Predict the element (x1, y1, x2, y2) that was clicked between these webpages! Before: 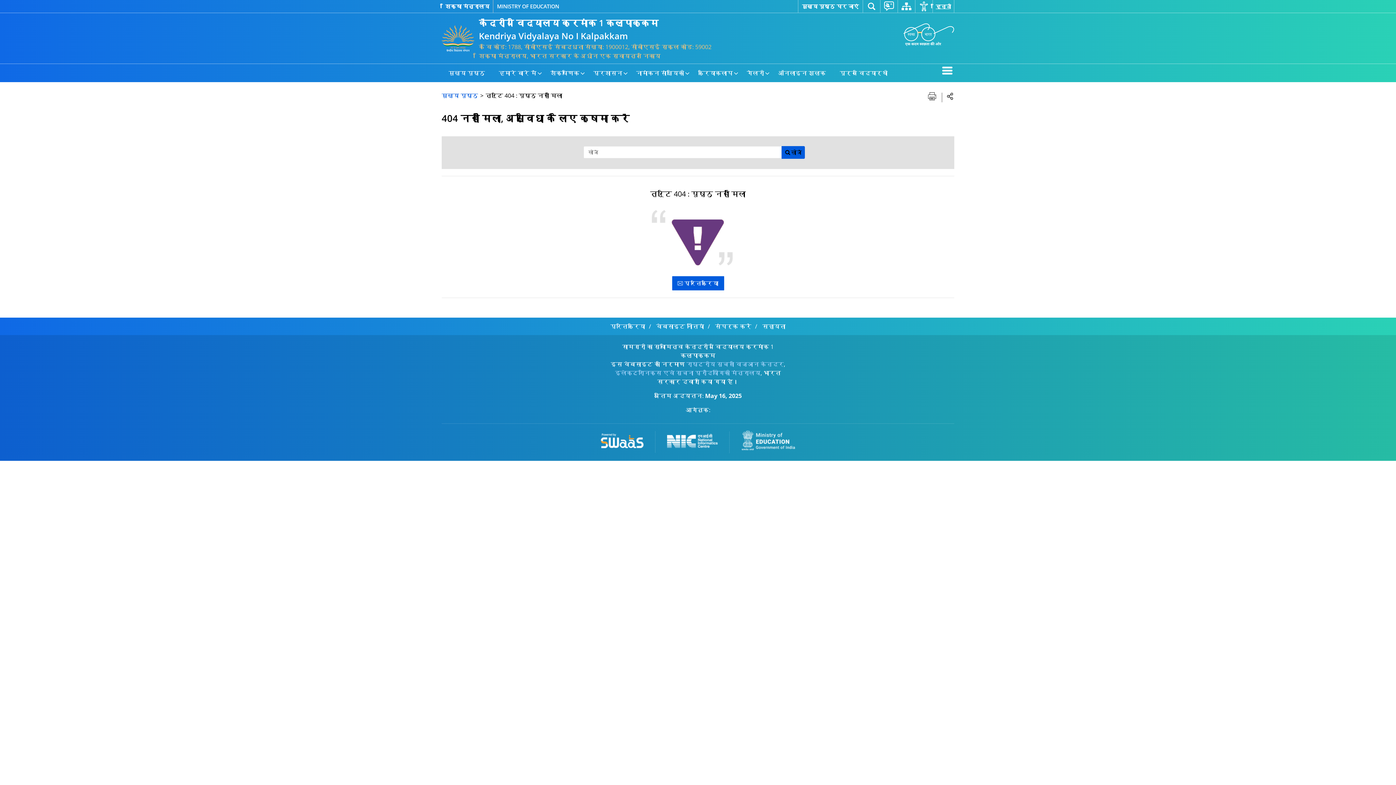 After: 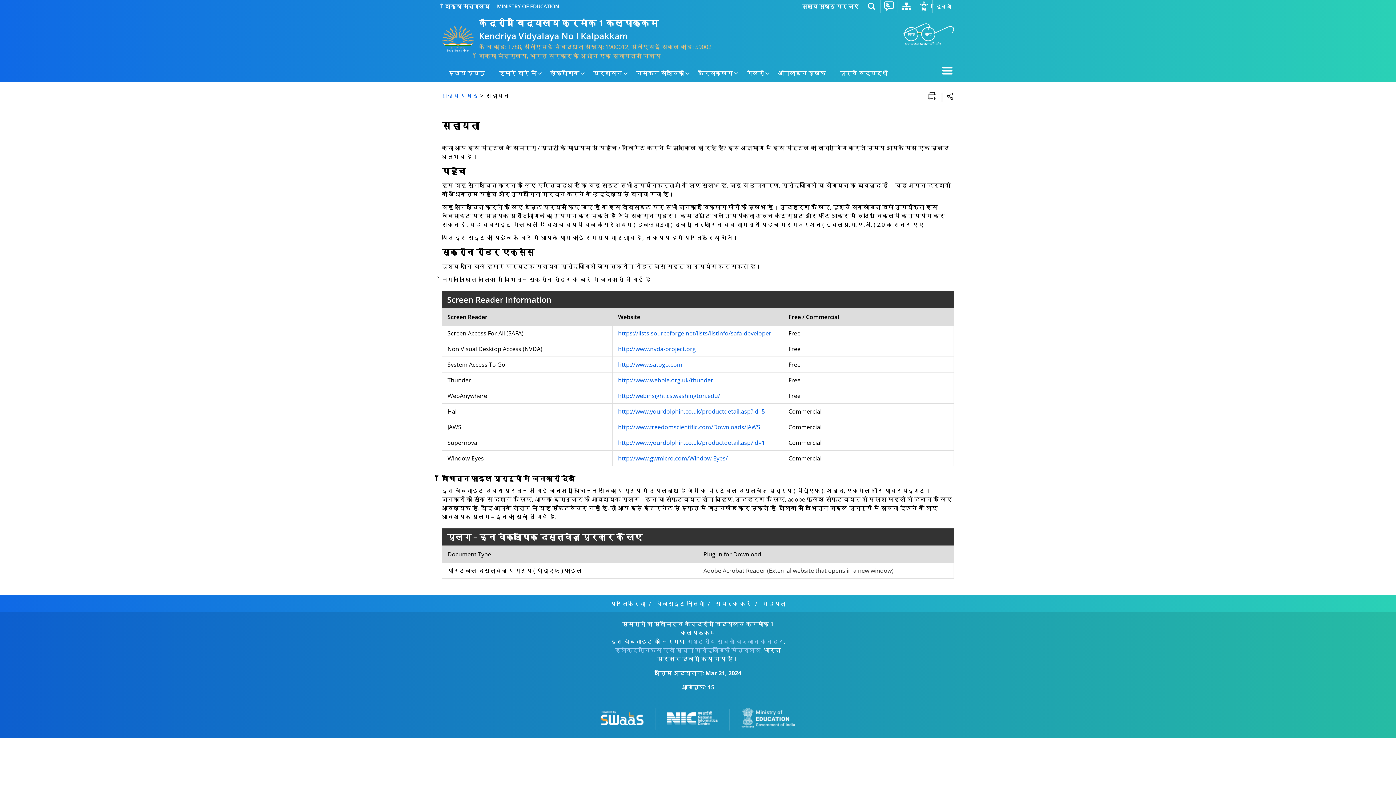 Action: label: सहायता bbox: (762, 322, 785, 330)